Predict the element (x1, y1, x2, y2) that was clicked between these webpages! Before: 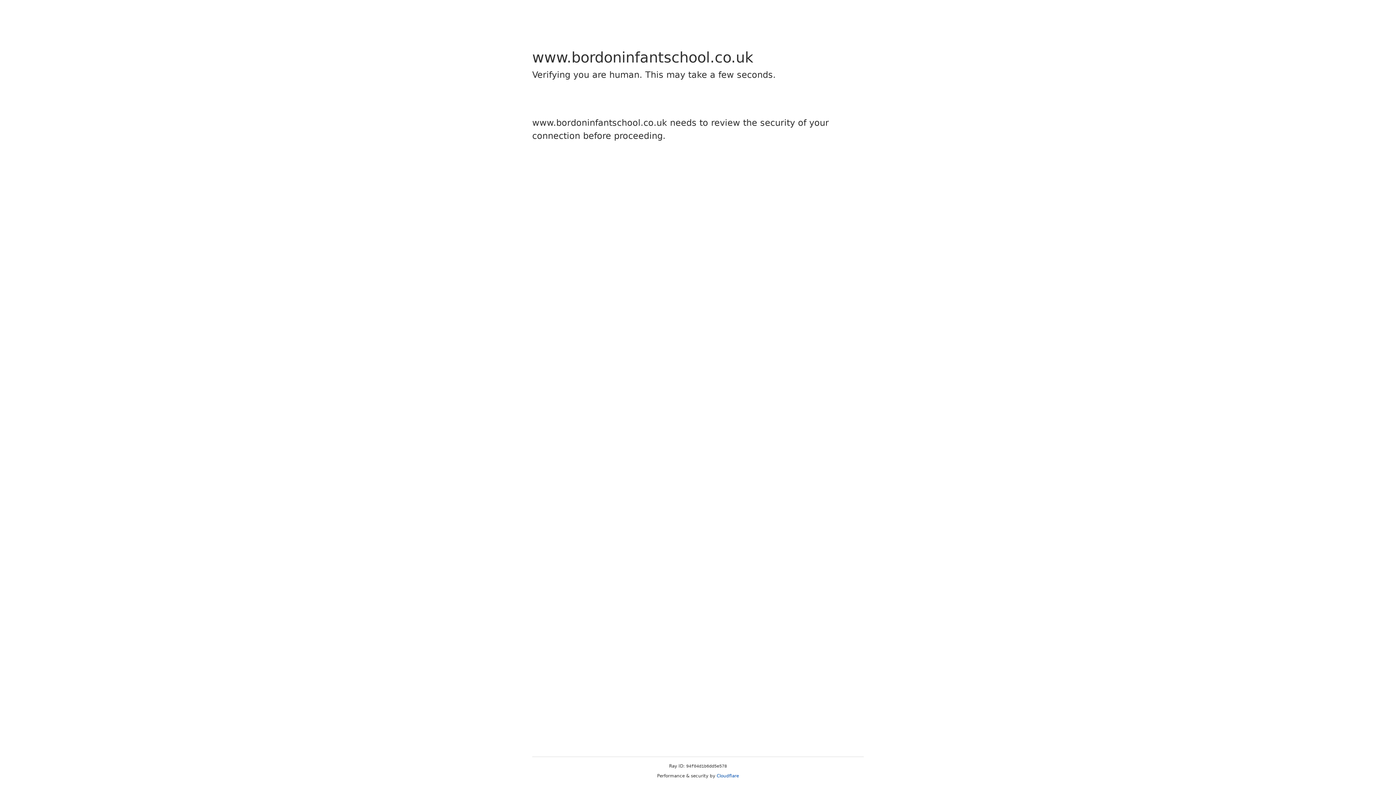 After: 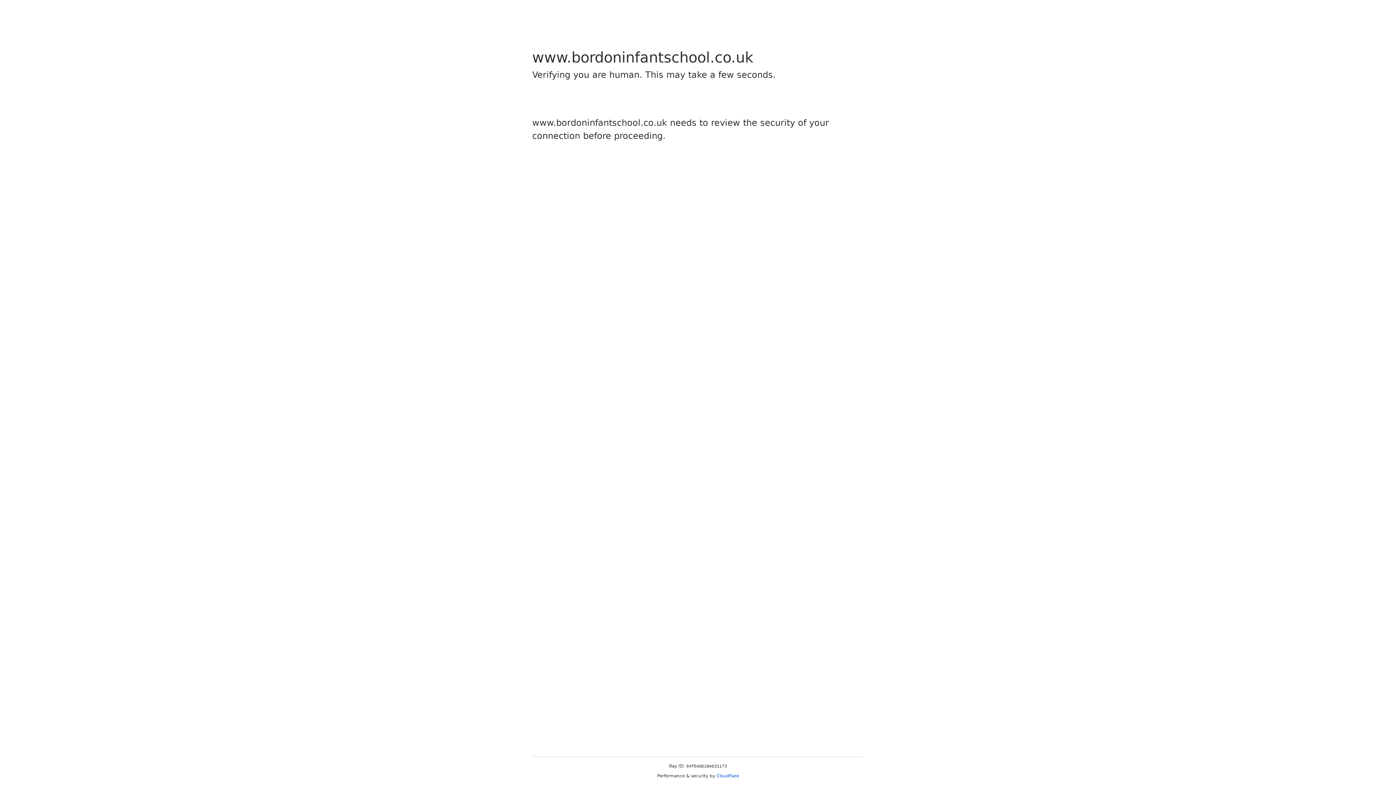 Action: bbox: (716, 773, 739, 778) label: Cloudflare